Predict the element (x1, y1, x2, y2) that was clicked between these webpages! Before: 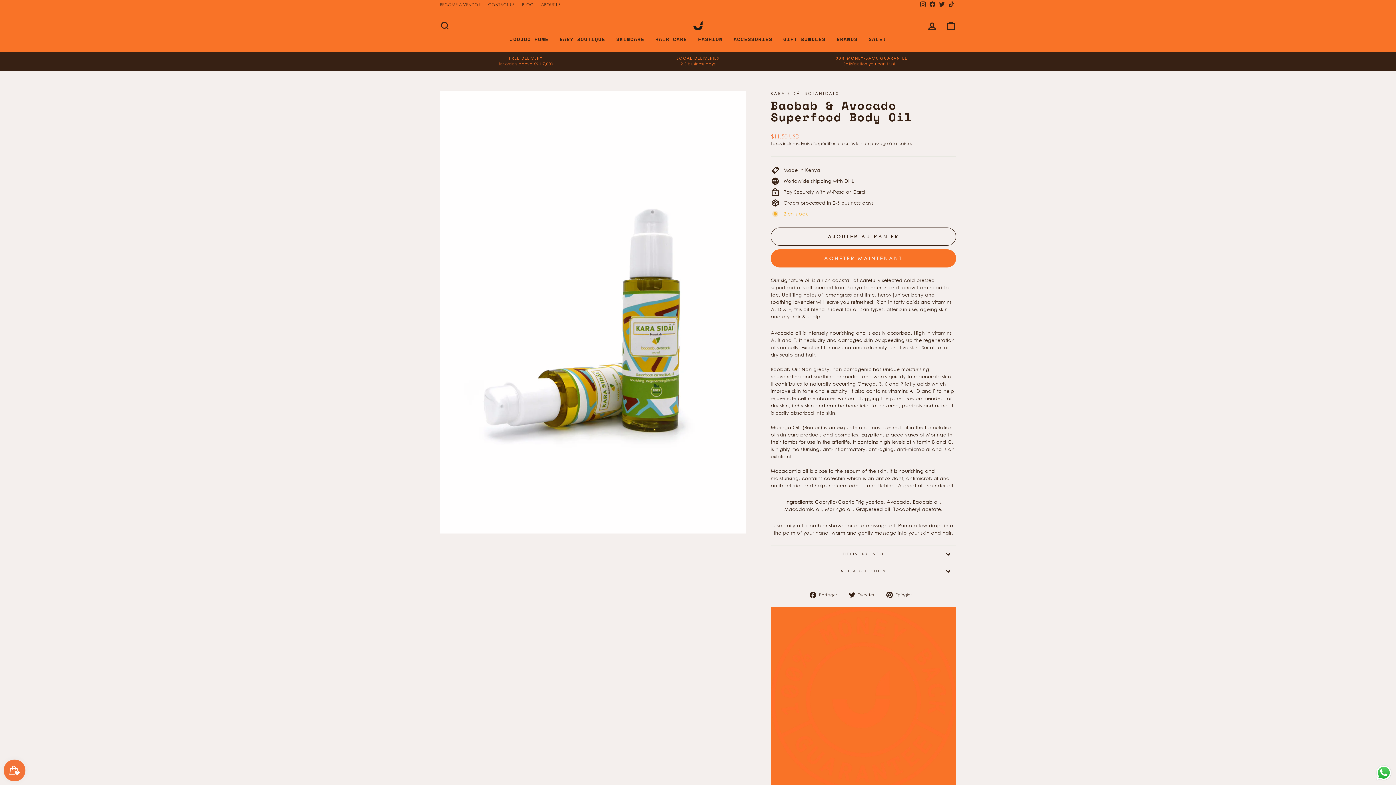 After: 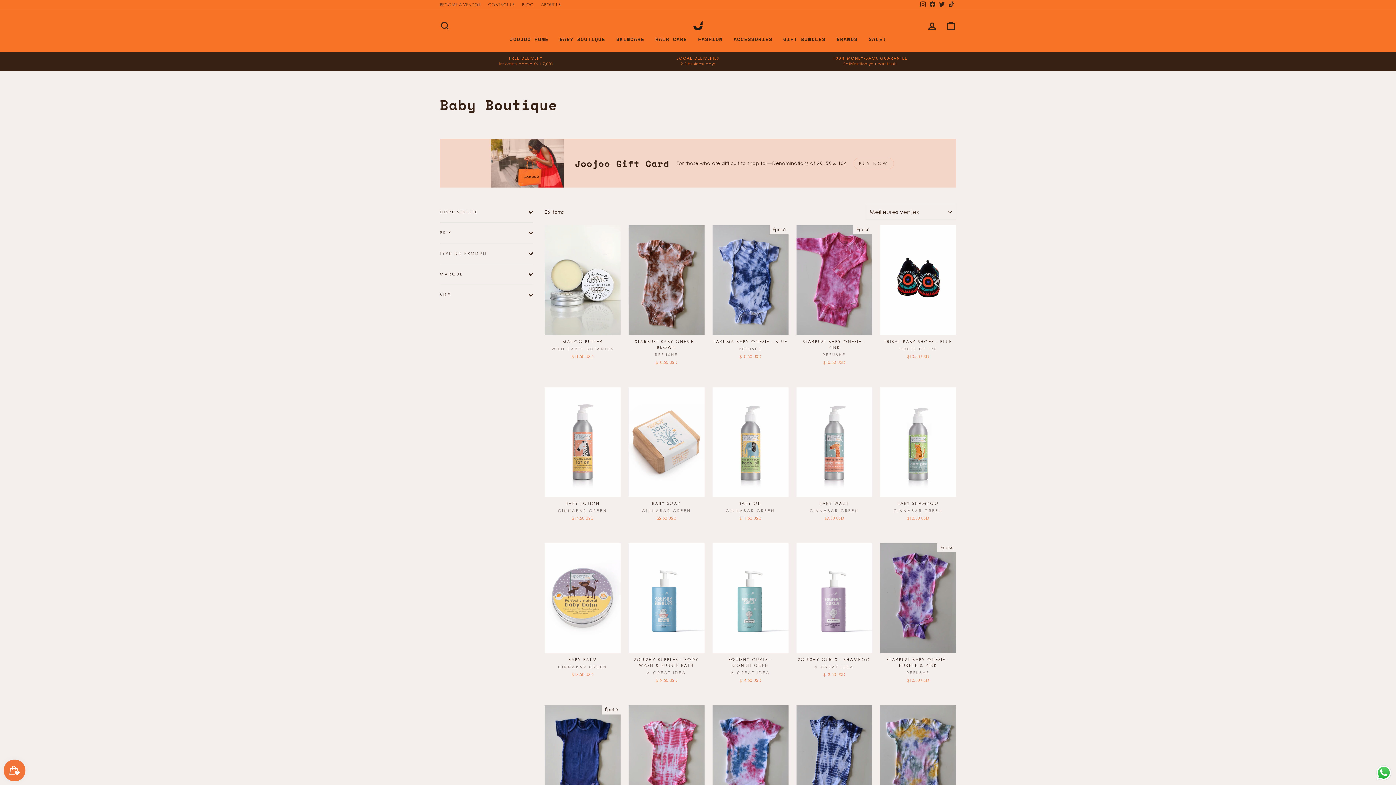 Action: bbox: (554, 34, 610, 44) label: BABY BOUTIQUE